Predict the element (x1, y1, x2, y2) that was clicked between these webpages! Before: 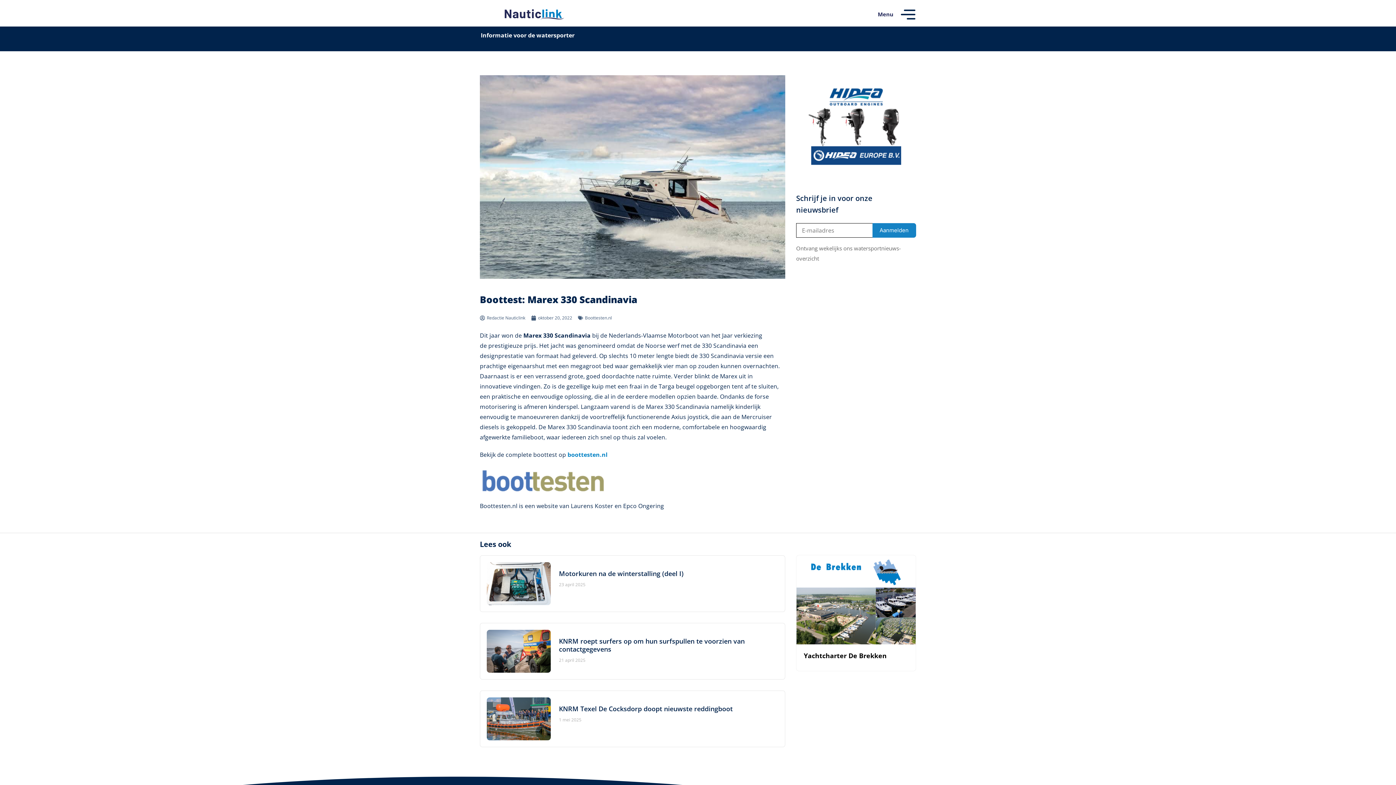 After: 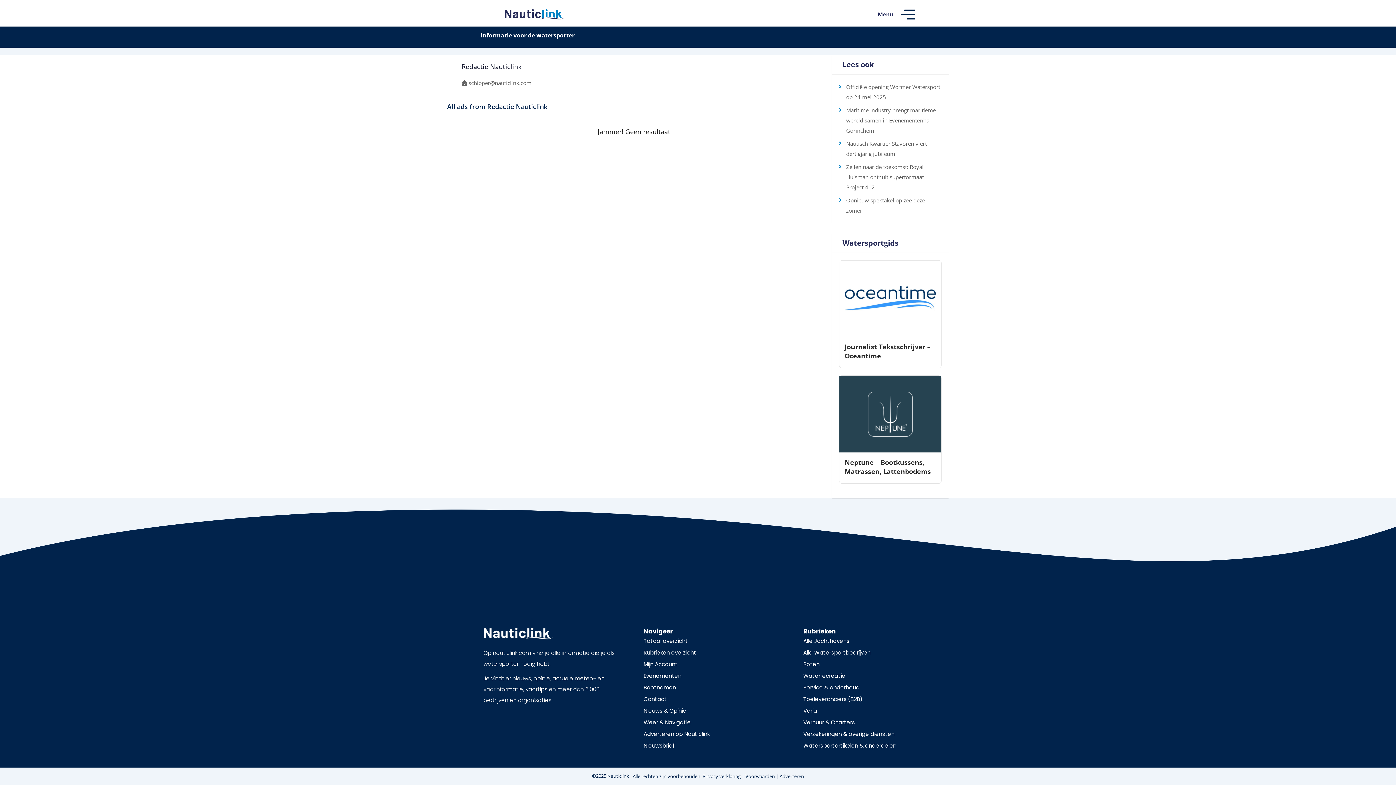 Action: label: Redactie Nauticlink bbox: (480, 312, 525, 323)